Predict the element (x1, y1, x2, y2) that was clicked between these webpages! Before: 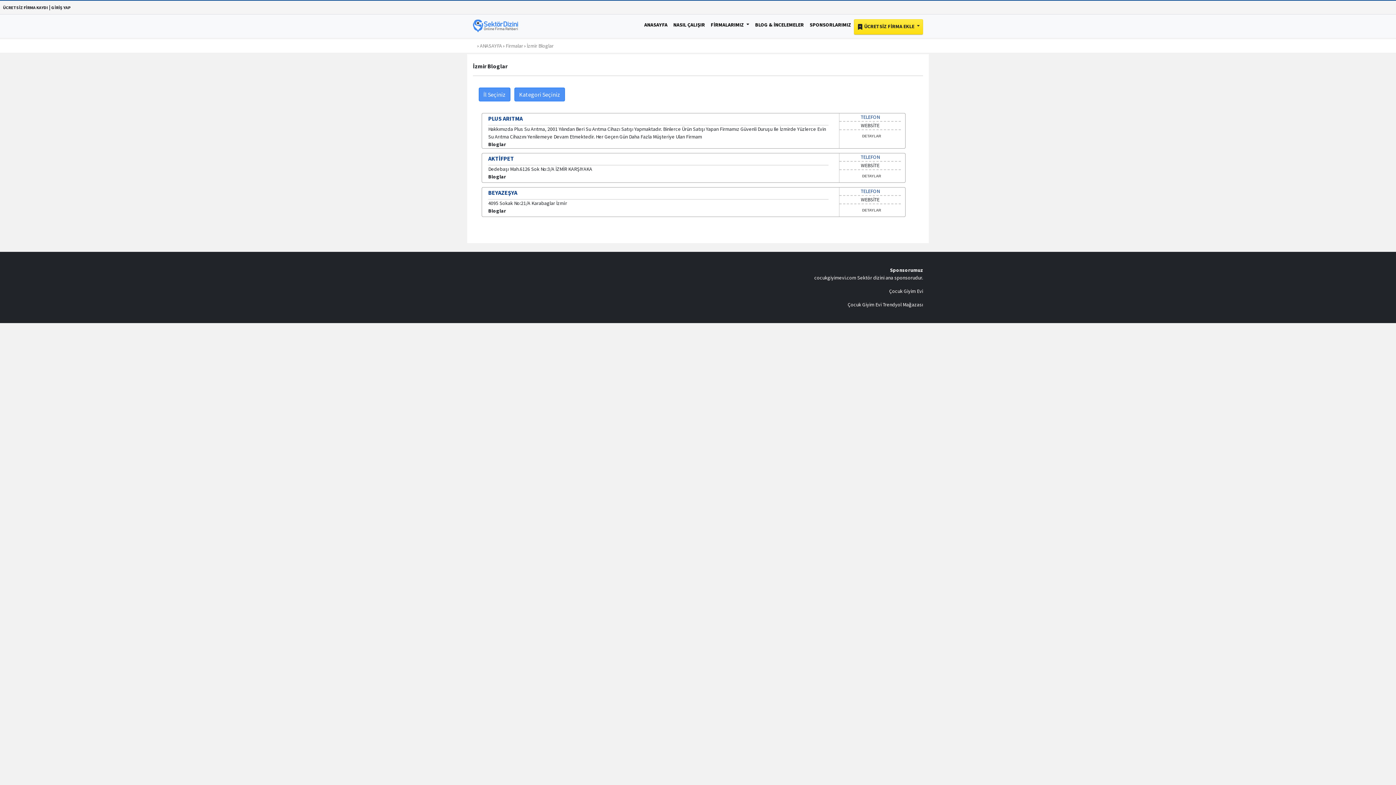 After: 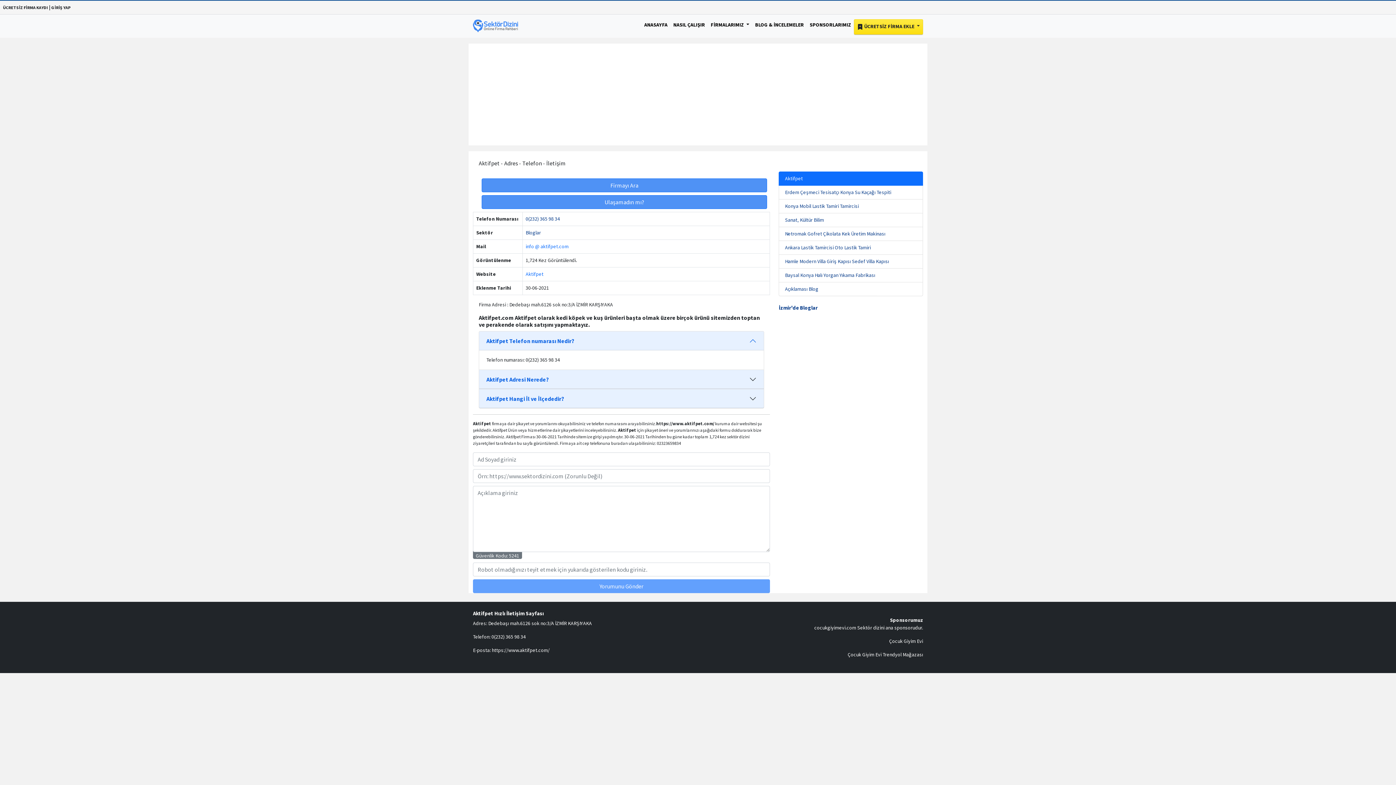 Action: label: AKTİFPET bbox: (488, 154, 514, 162)